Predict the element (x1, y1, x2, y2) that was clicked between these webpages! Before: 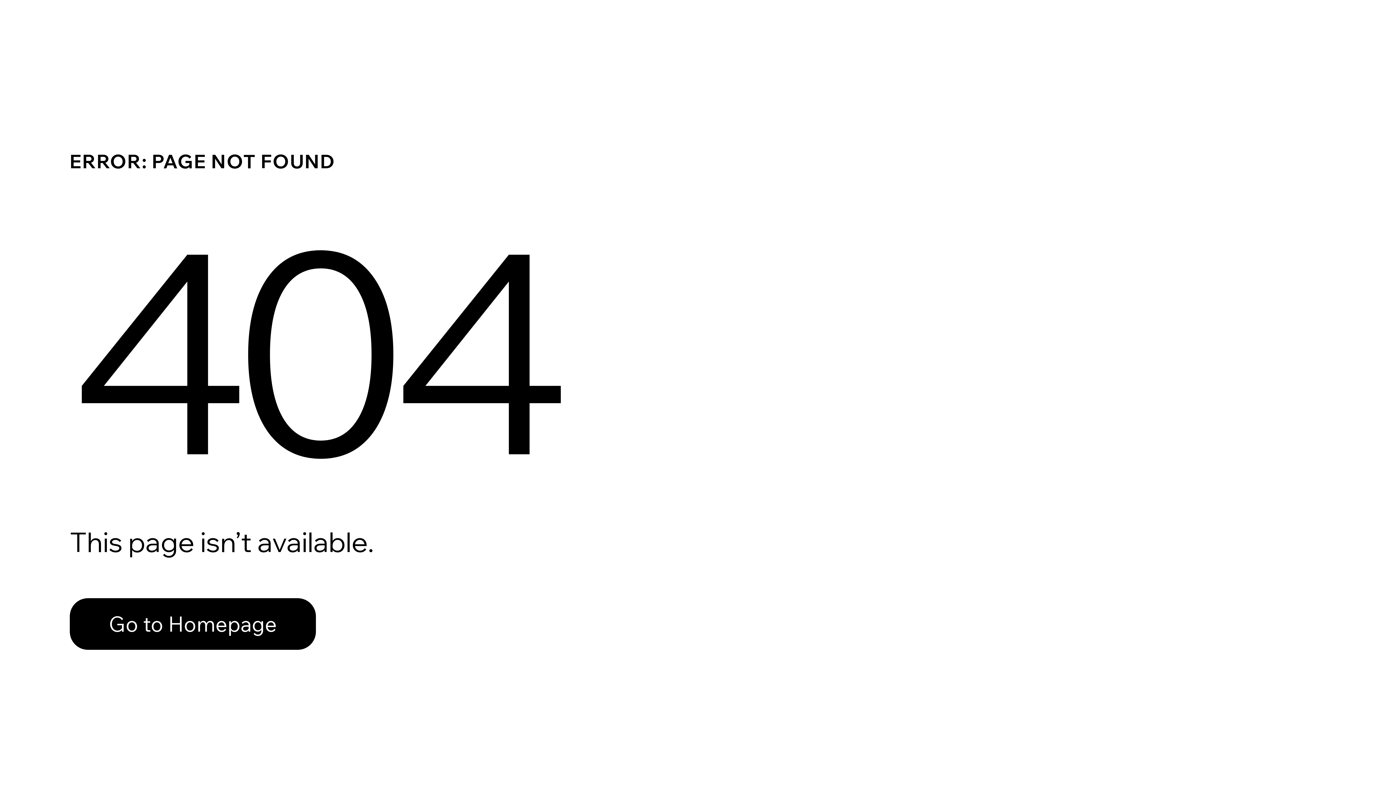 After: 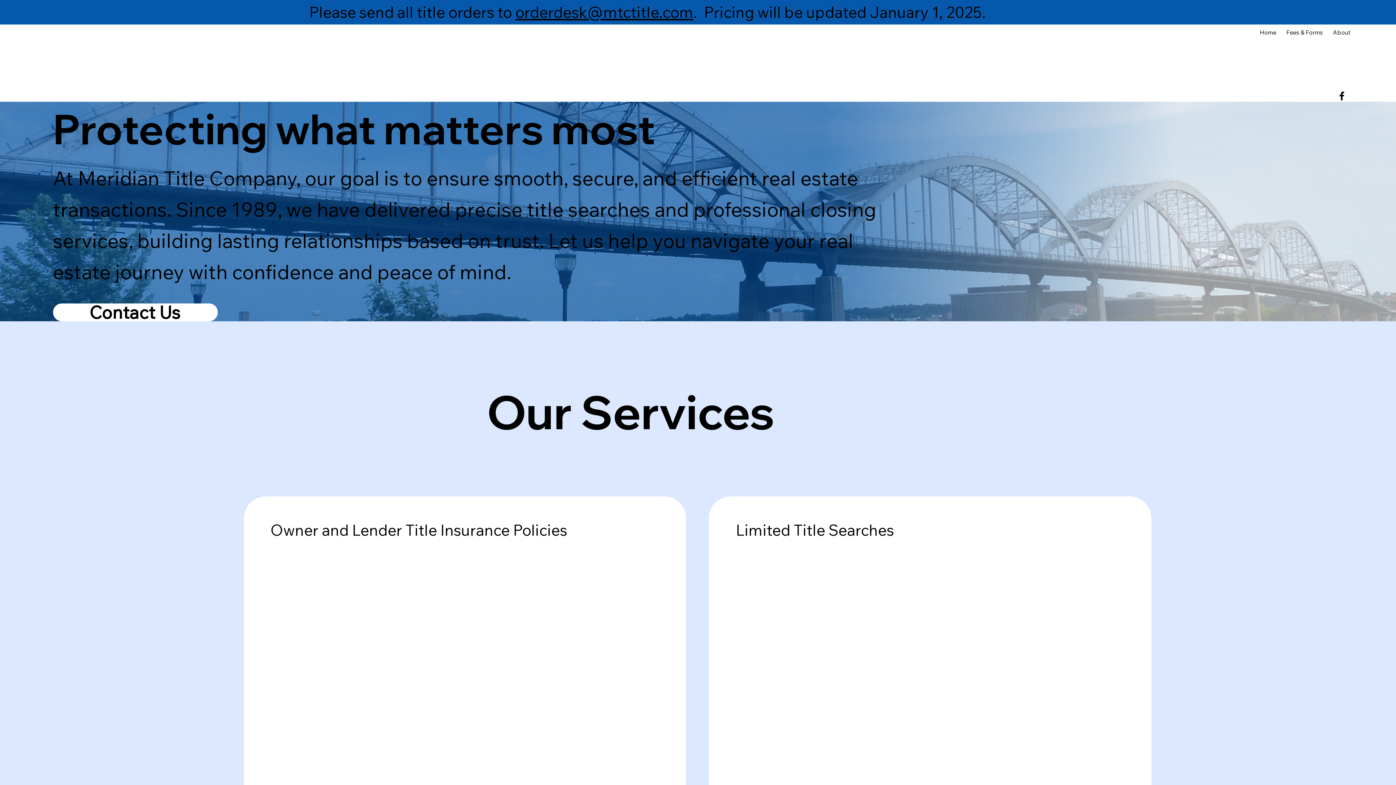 Action: bbox: (69, 598, 316, 650) label: Go to Homepage